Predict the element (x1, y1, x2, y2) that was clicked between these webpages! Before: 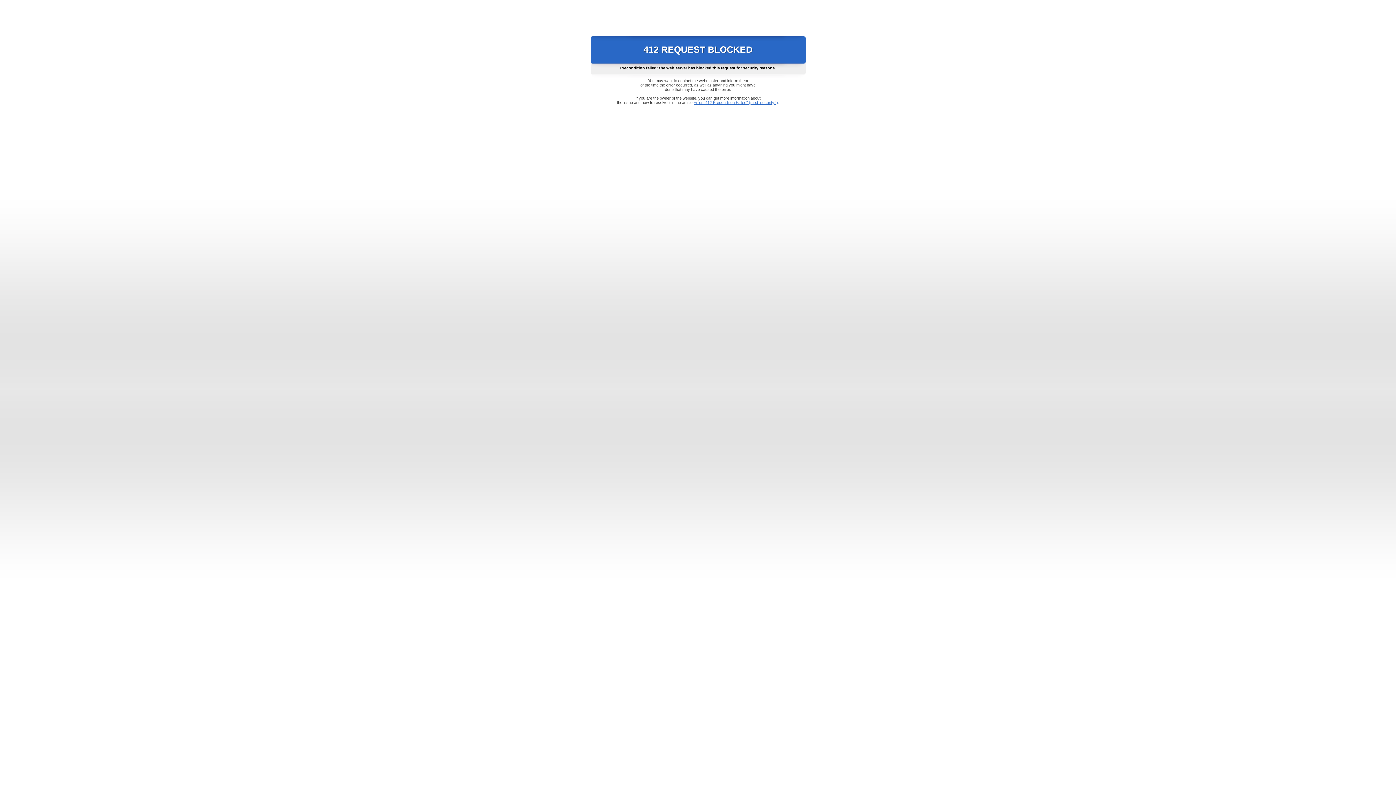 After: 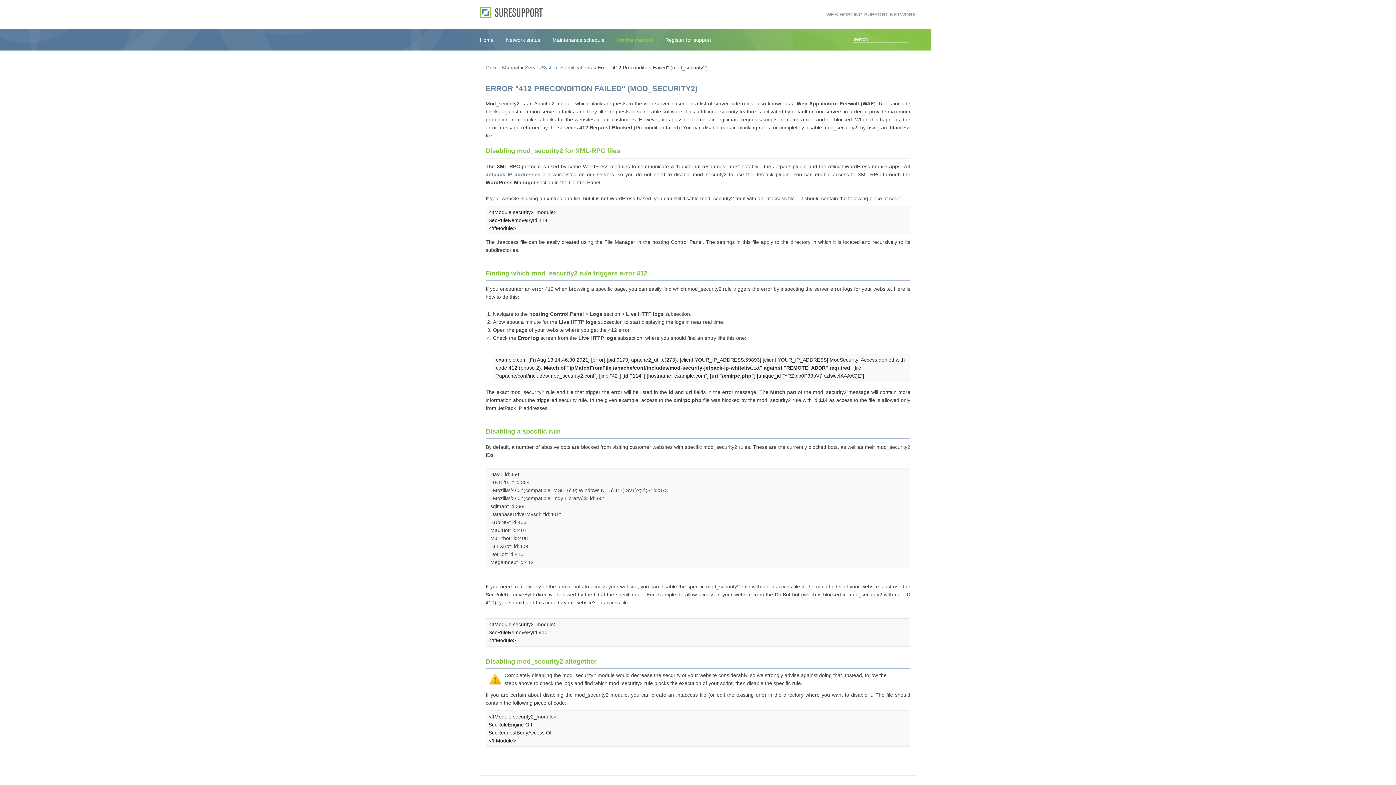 Action: label: Error "412 Precondition Failed" (mod_security2) bbox: (693, 100, 778, 104)